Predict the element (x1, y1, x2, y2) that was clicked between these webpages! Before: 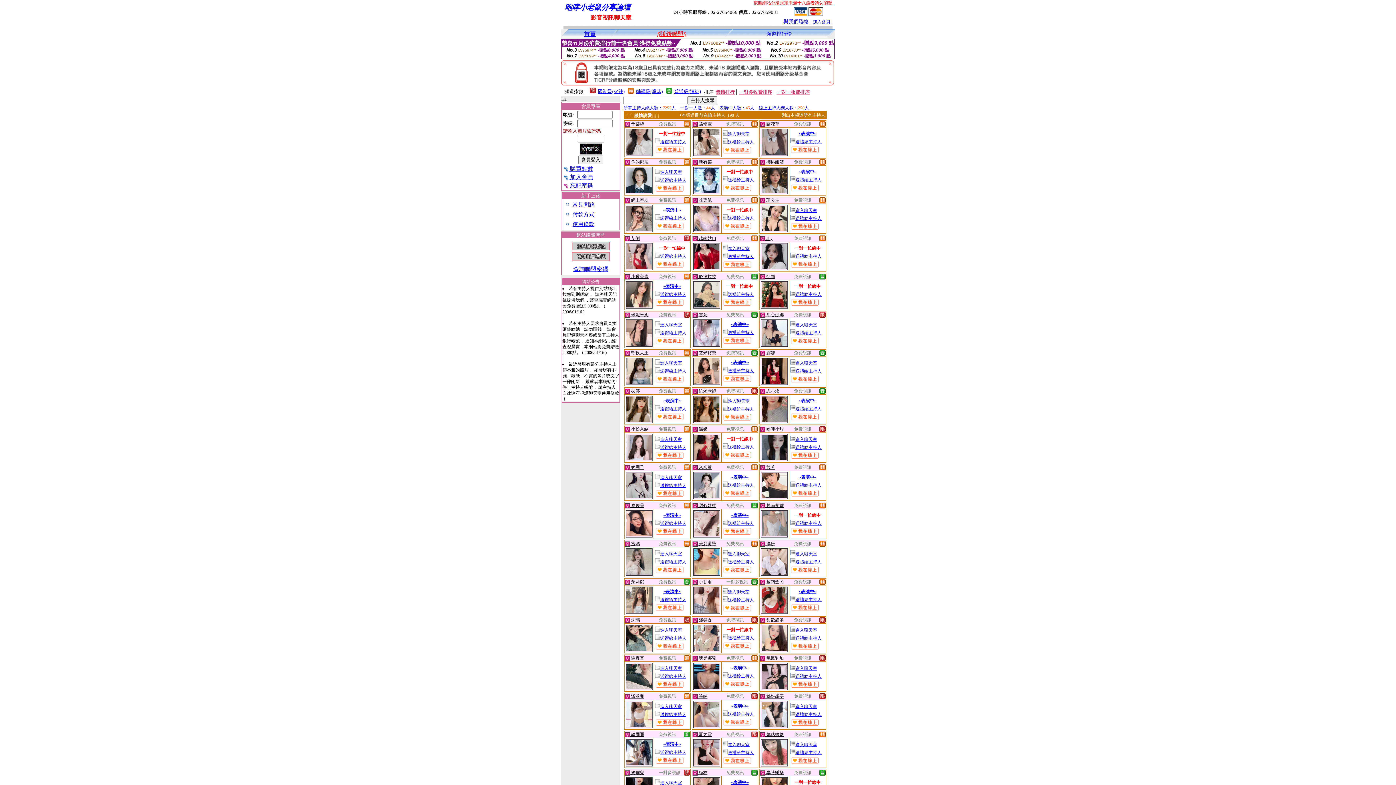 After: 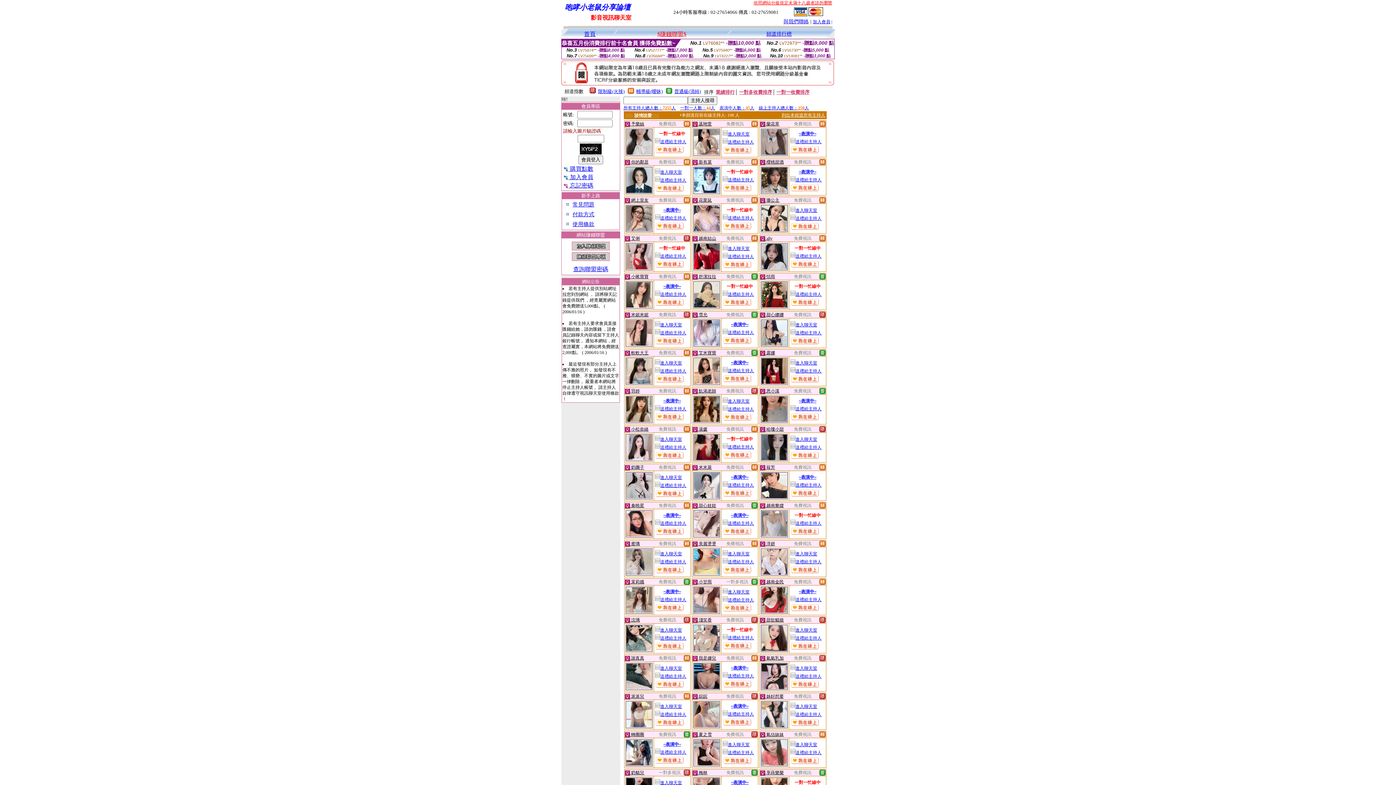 Action: label:  珊公主 bbox: (760, 197, 779, 202)